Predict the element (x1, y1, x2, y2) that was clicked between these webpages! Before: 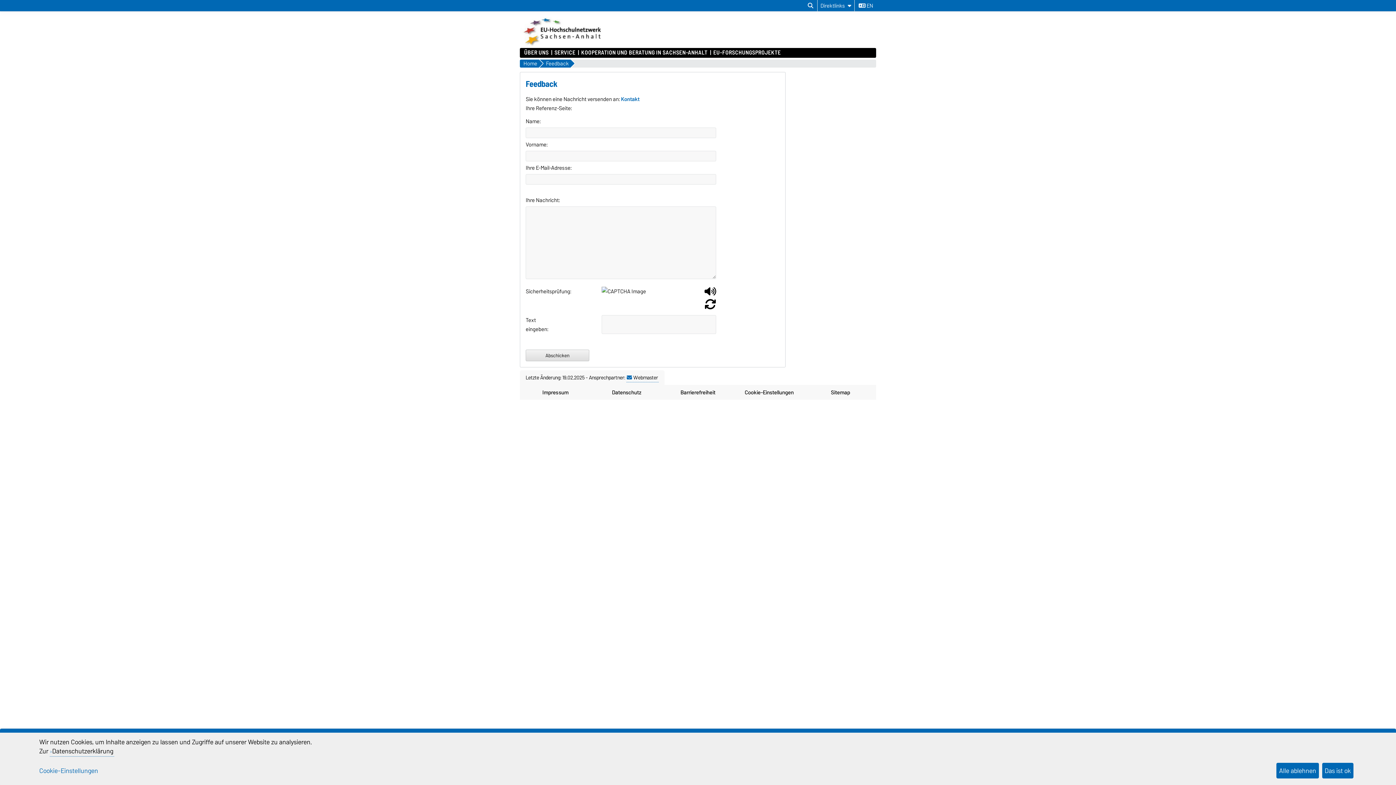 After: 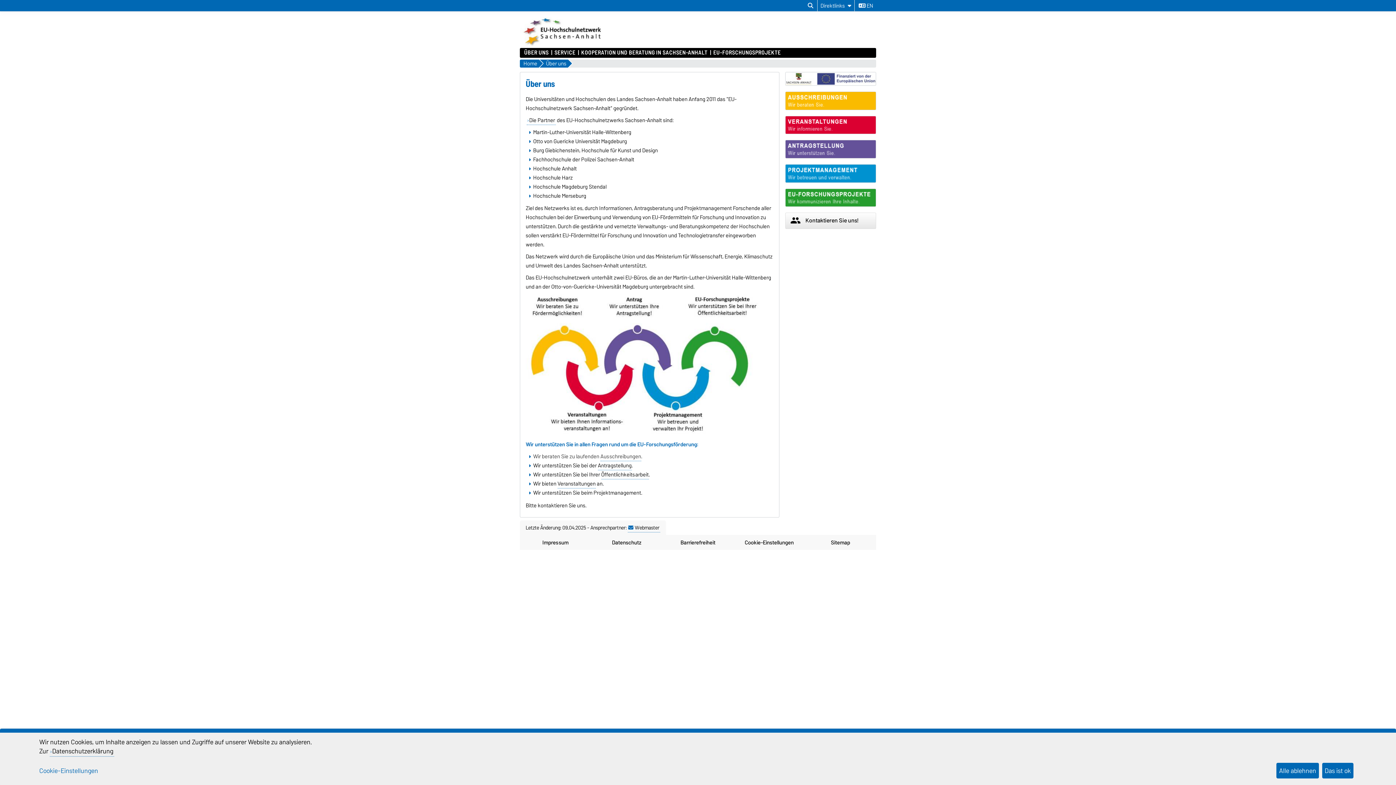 Action: label: ÜBER UNS bbox: (524, 48, 548, 57)